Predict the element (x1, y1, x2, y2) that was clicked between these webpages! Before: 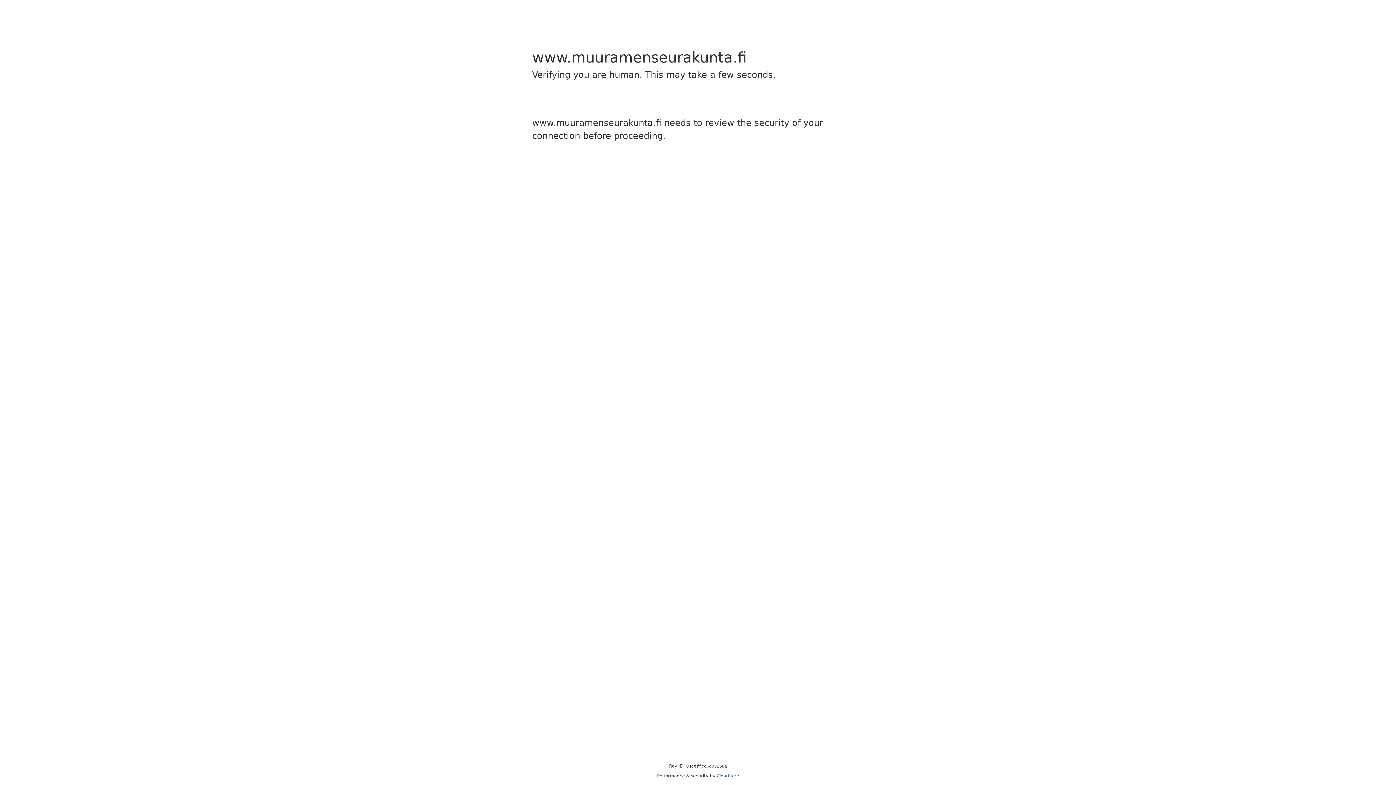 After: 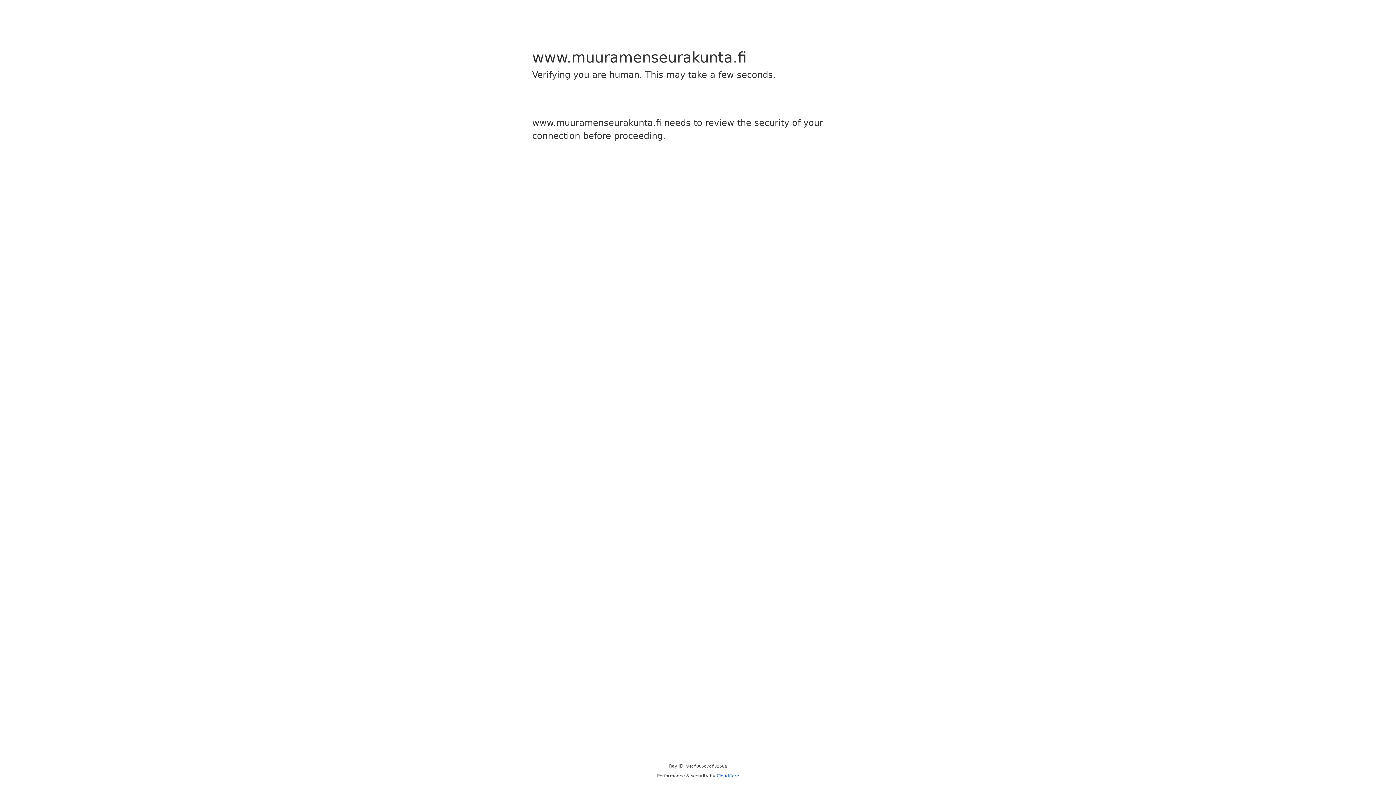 Action: label: Cloudflare bbox: (716, 773, 739, 778)